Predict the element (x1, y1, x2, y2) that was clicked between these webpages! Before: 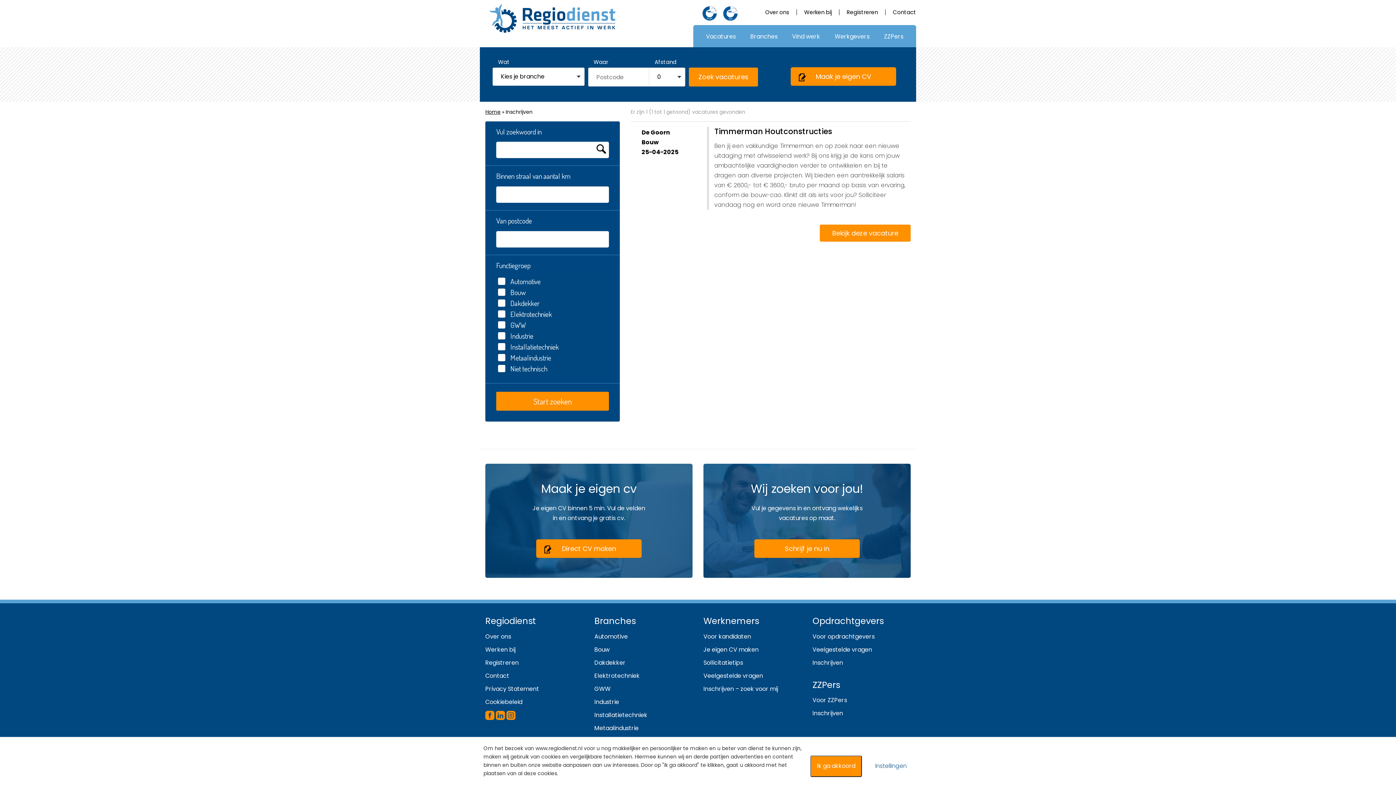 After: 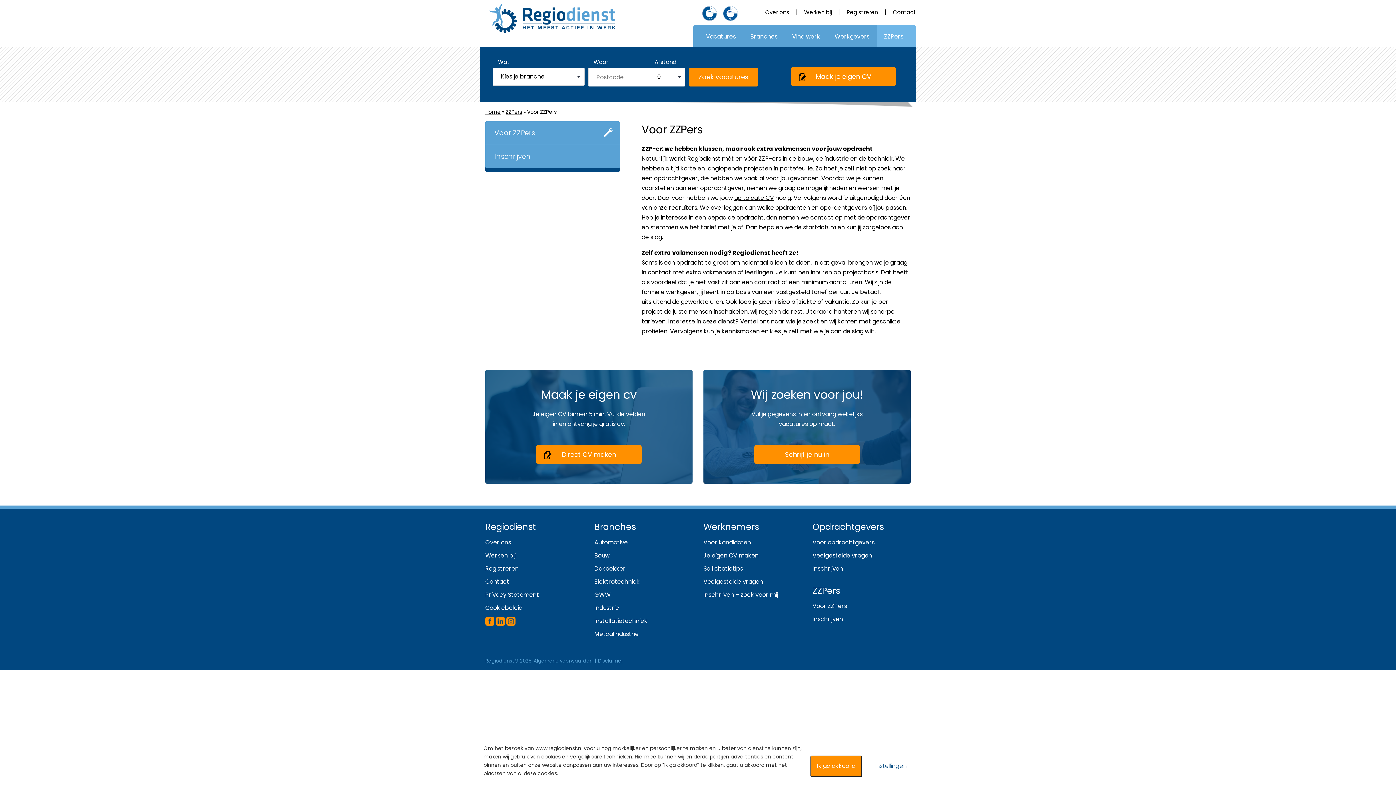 Action: label: Voor ZZPers bbox: (812, 696, 847, 704)